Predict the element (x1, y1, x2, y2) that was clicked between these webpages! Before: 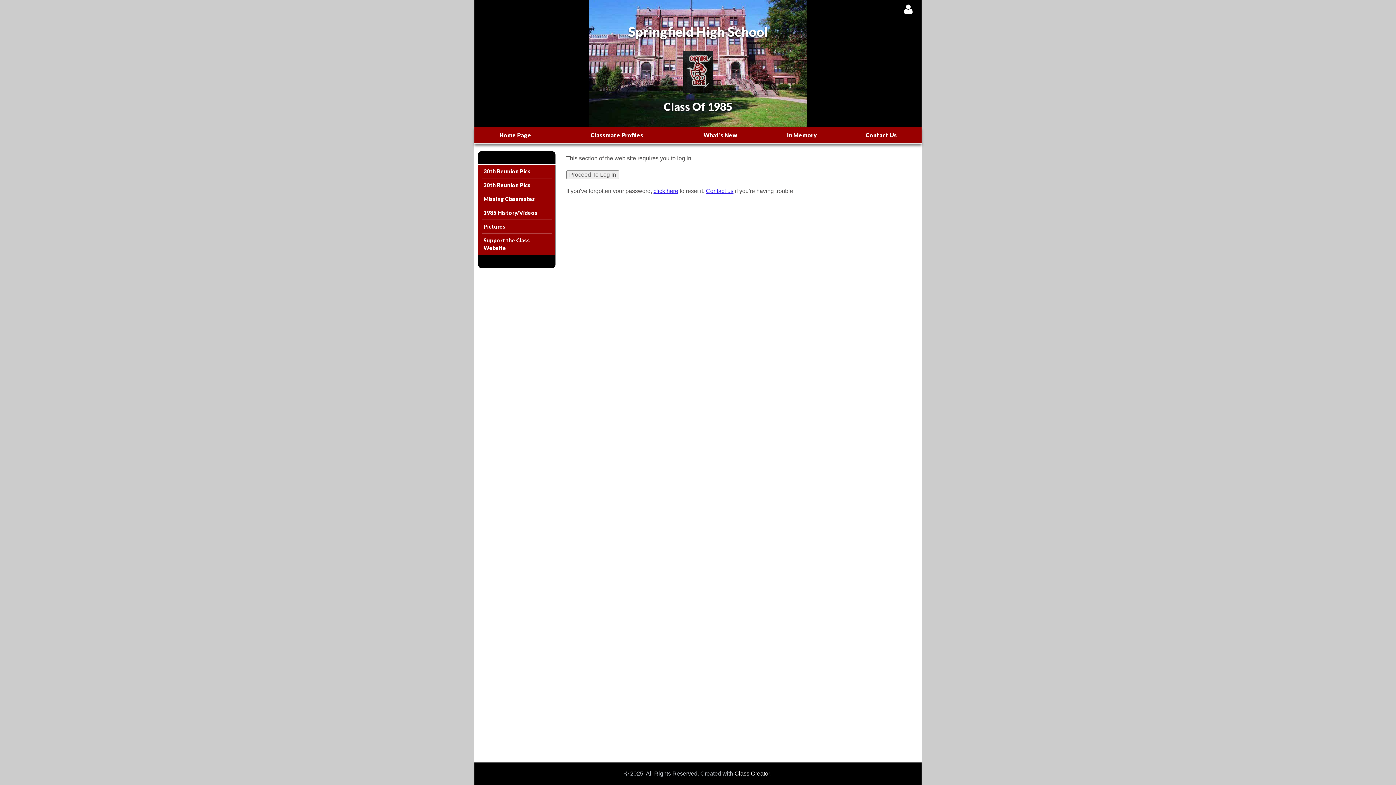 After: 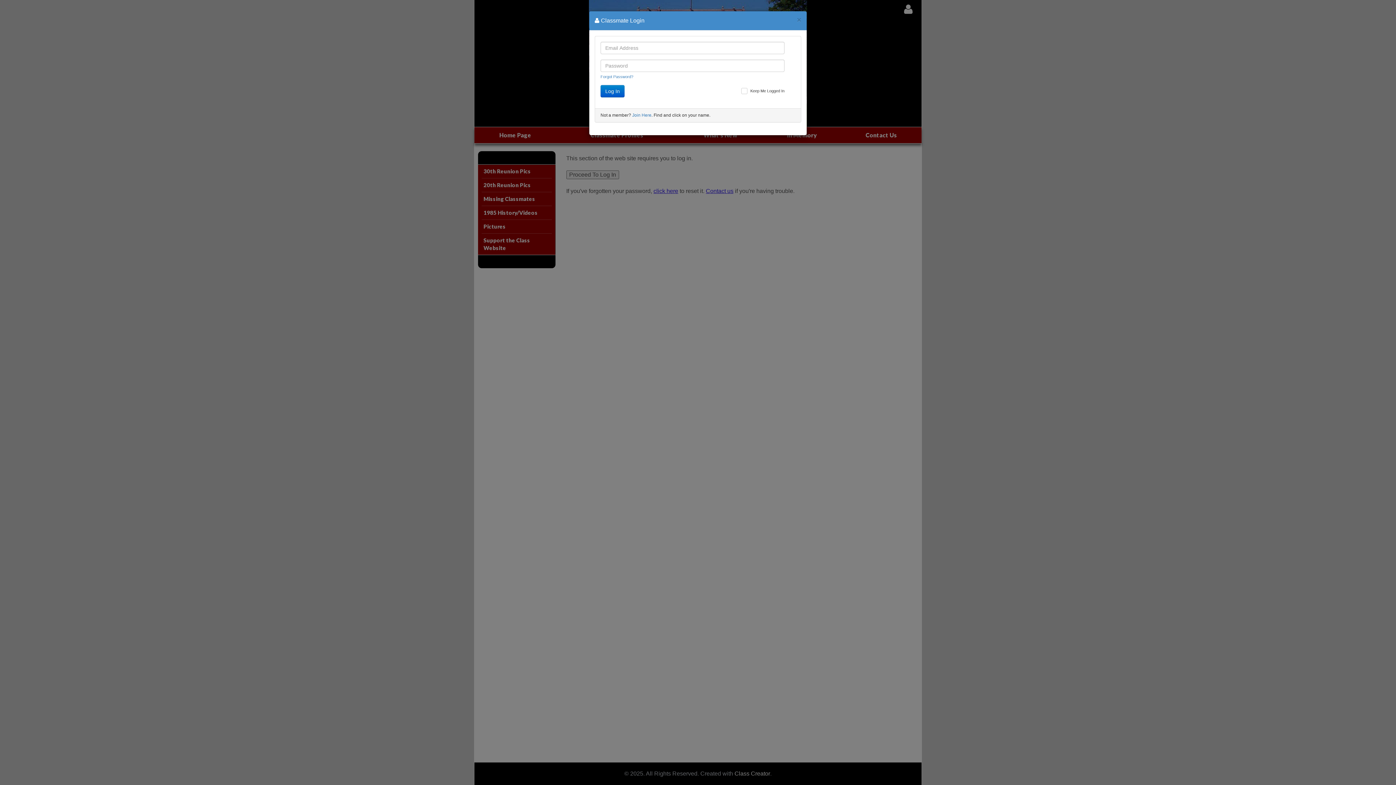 Action: bbox: (899, 0, 918, 18)